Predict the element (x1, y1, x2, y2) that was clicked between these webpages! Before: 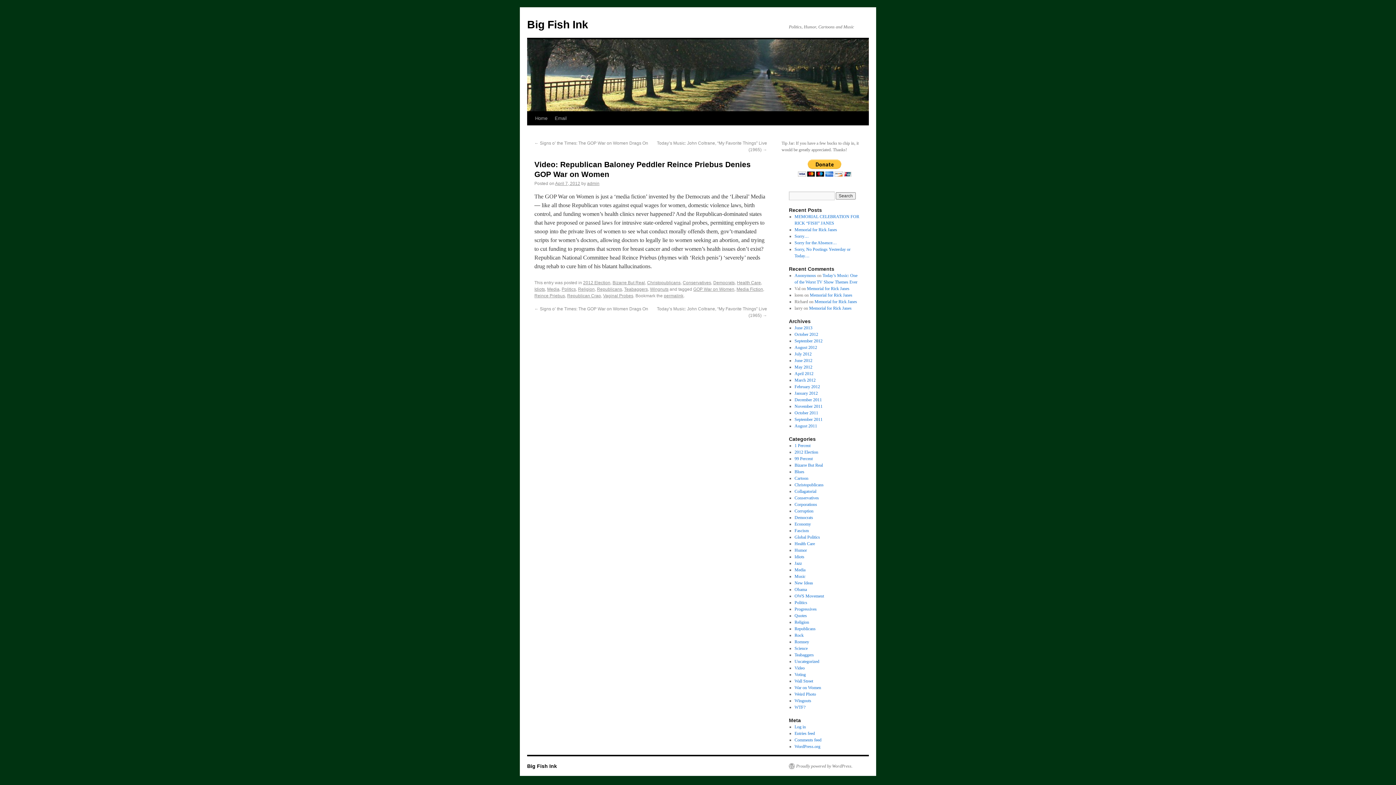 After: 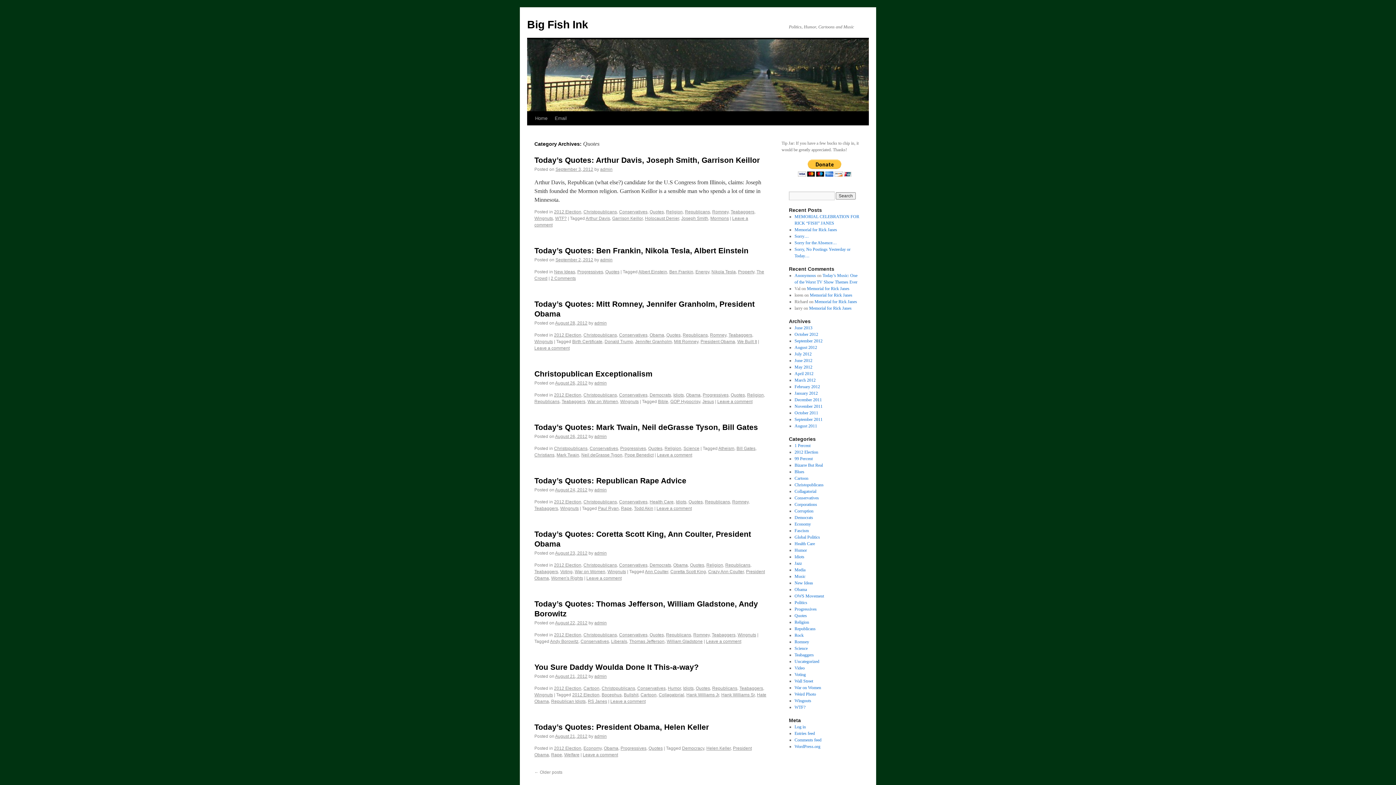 Action: bbox: (794, 613, 807, 618) label: Quotes